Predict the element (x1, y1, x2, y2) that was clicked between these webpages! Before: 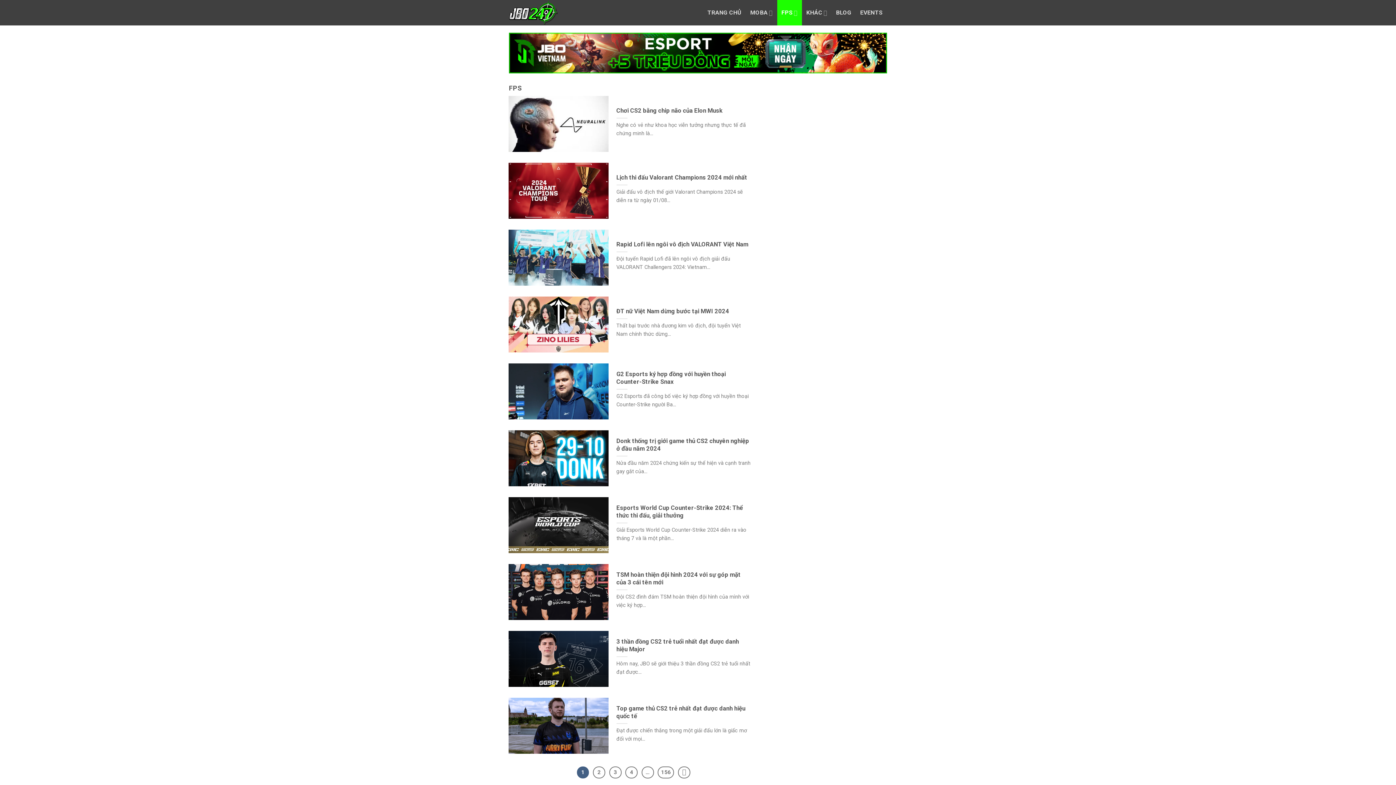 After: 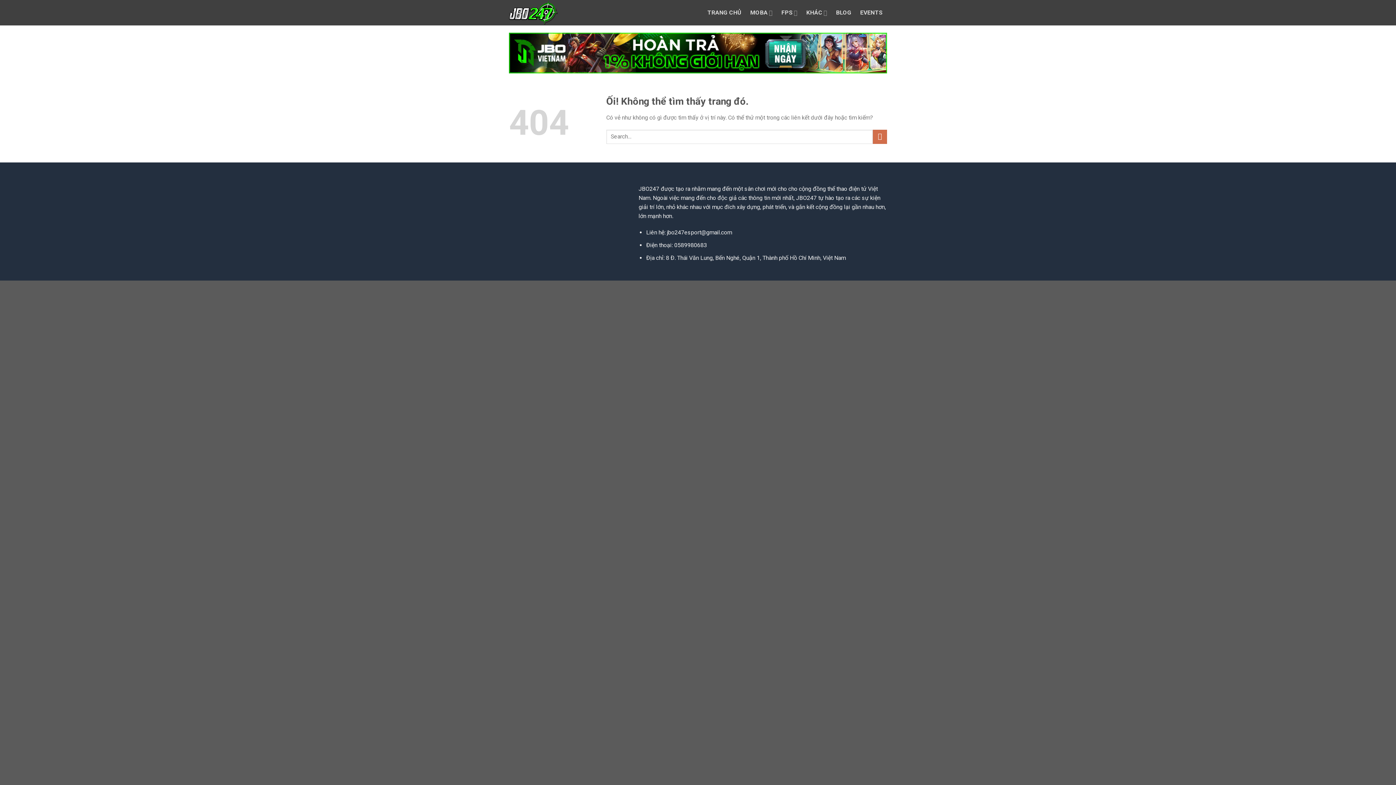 Action: label: 4 bbox: (625, 766, 637, 779)